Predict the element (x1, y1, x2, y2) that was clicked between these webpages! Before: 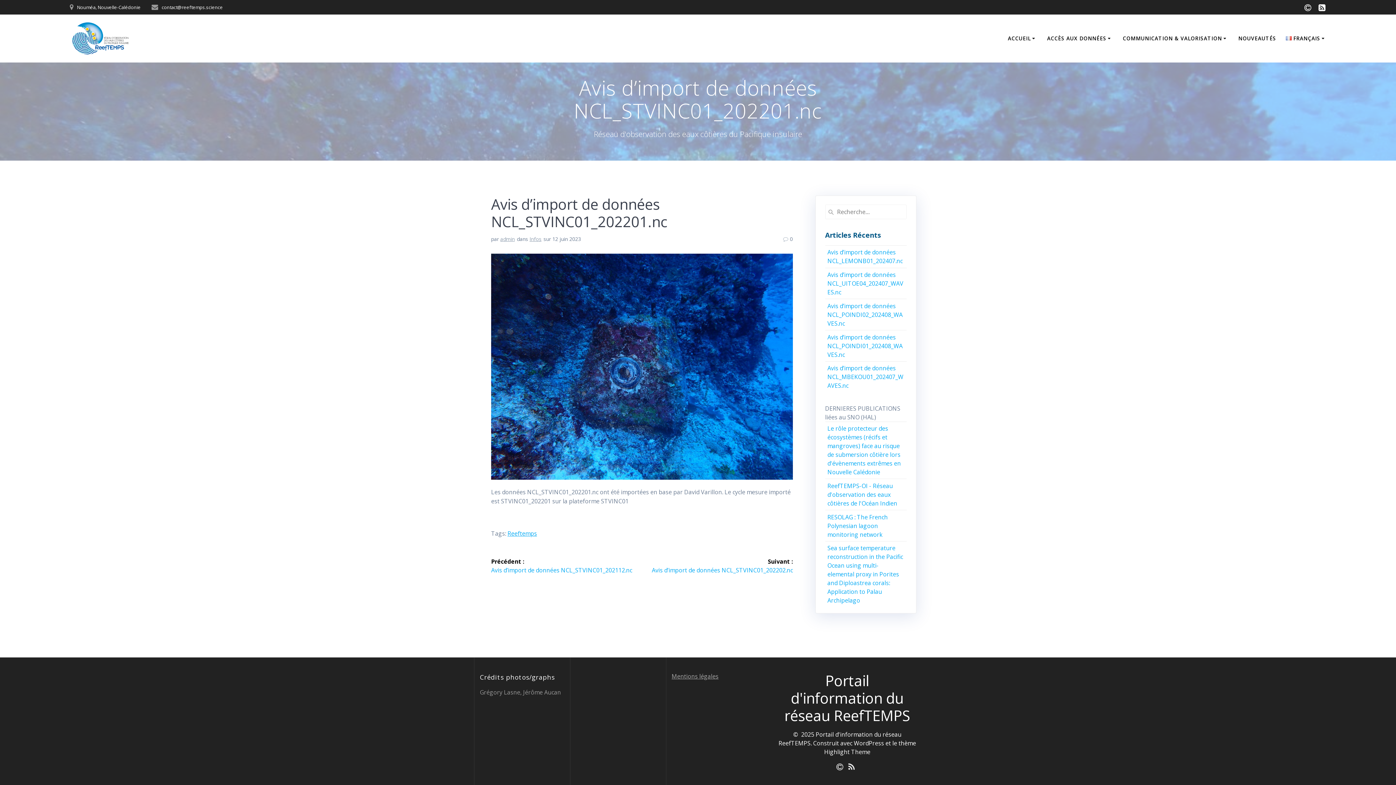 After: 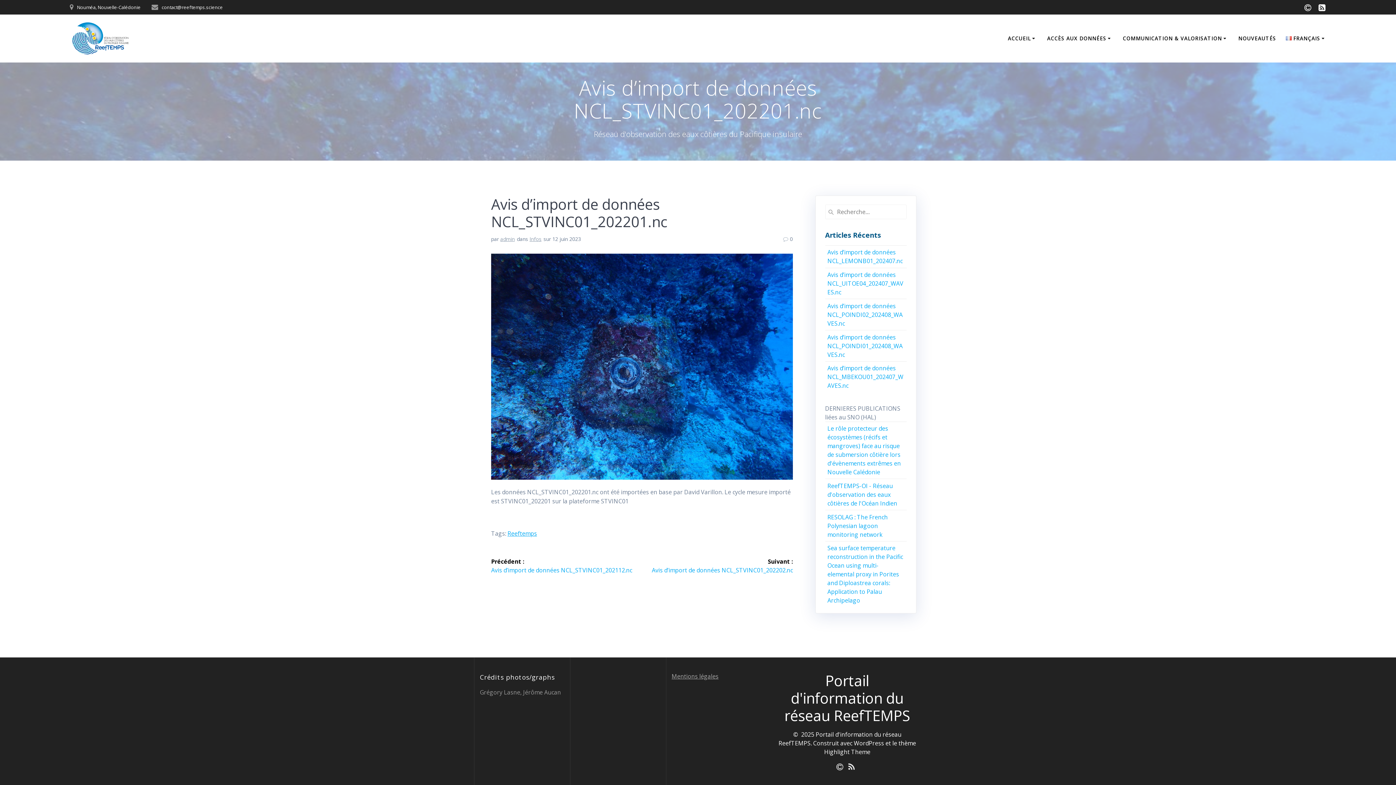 Action: bbox: (1315, 2, 1329, 12)